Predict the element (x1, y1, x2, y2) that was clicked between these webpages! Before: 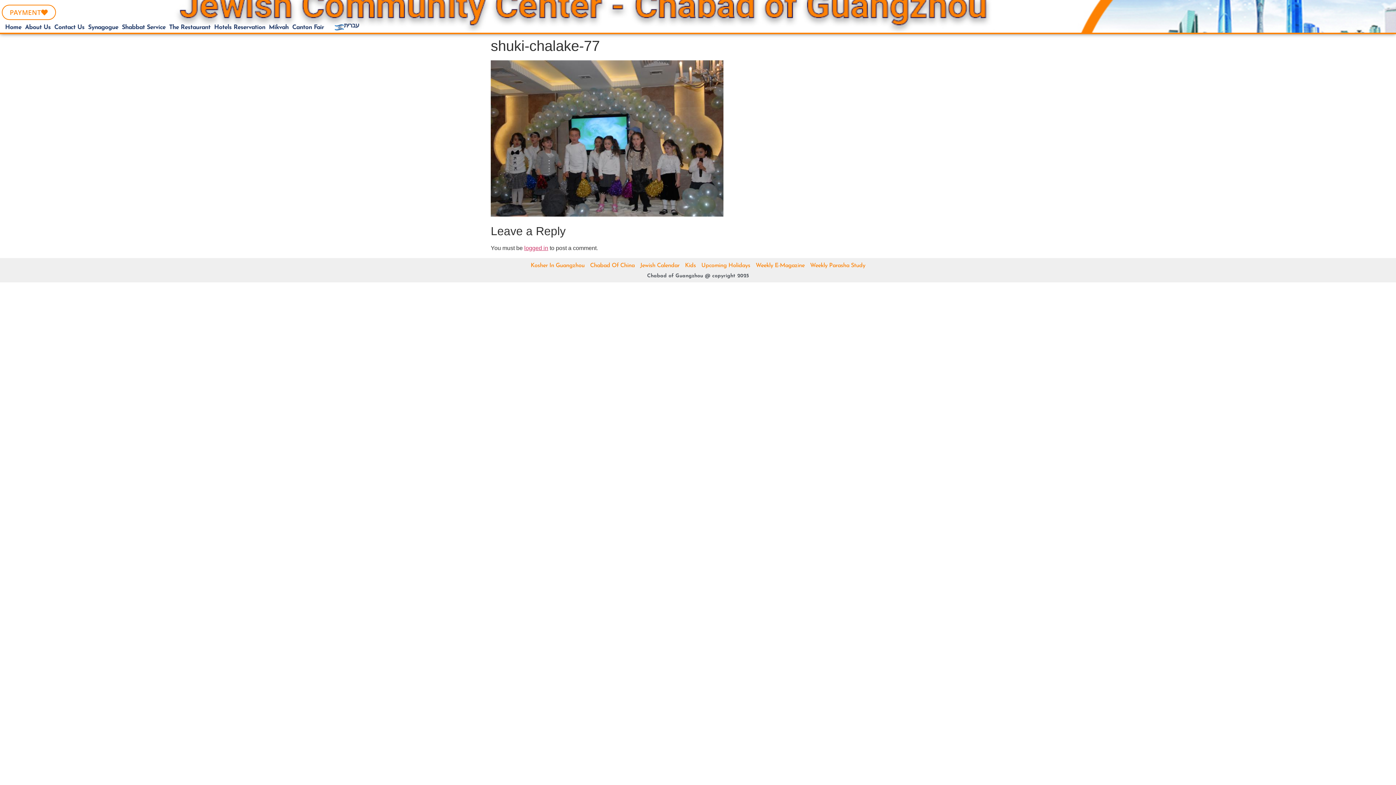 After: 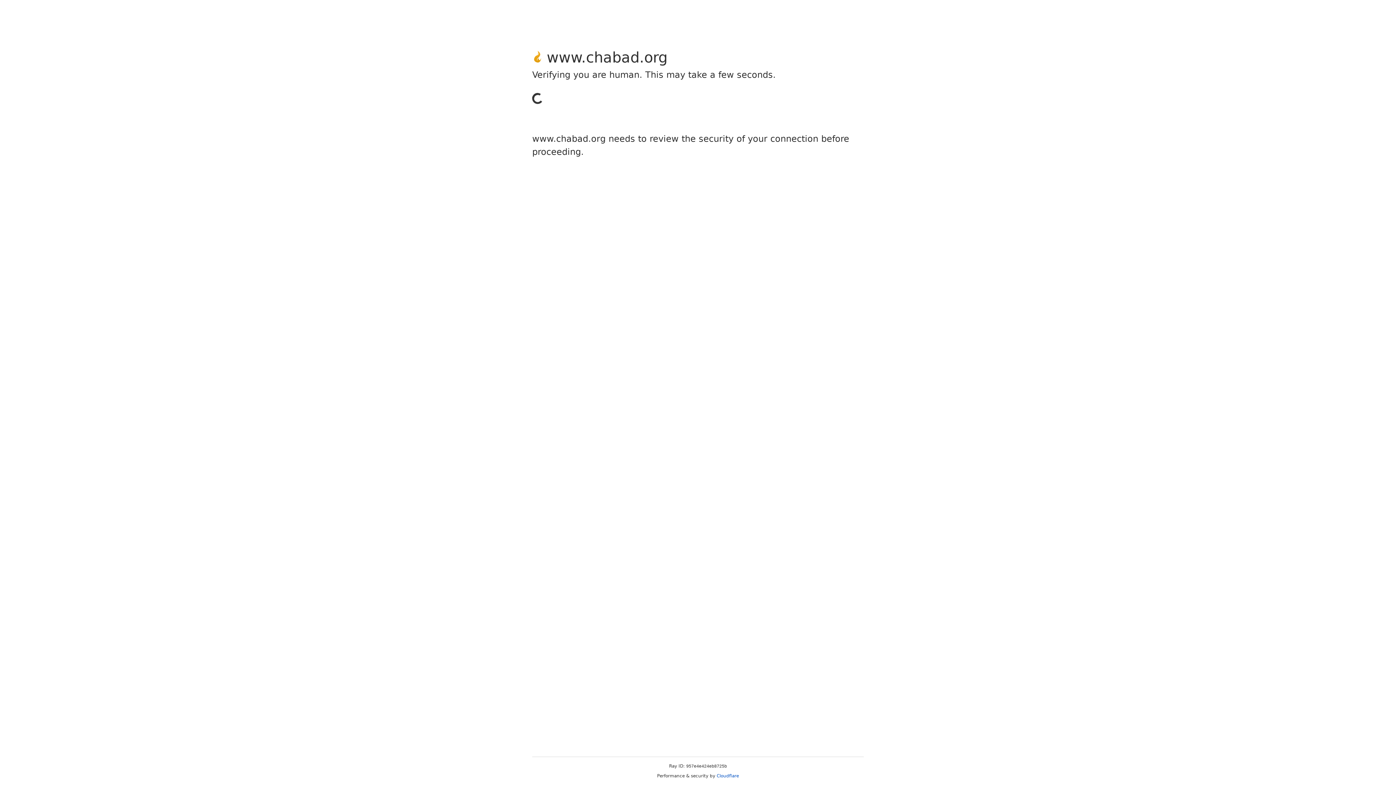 Action: label: Upcoming Holidays bbox: (701, 261, 750, 270)